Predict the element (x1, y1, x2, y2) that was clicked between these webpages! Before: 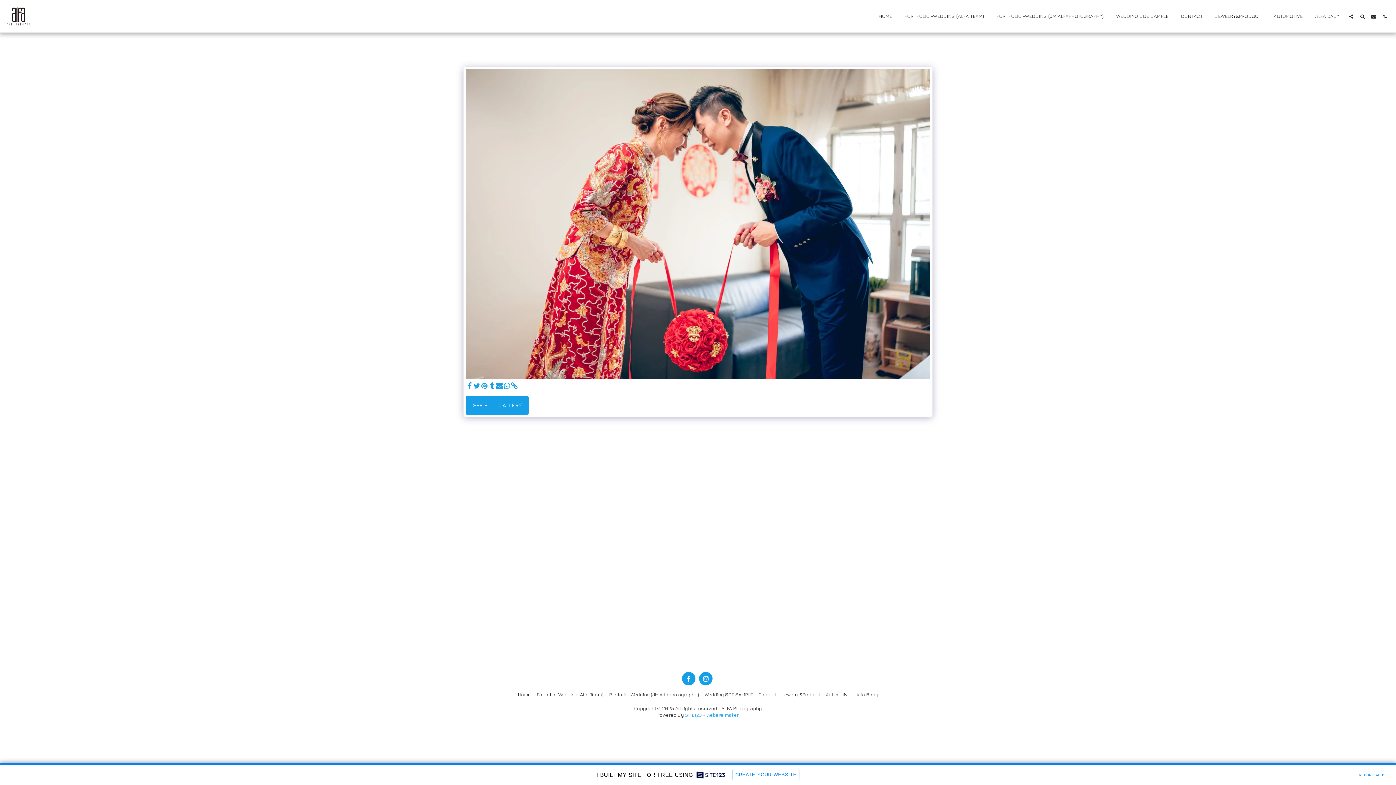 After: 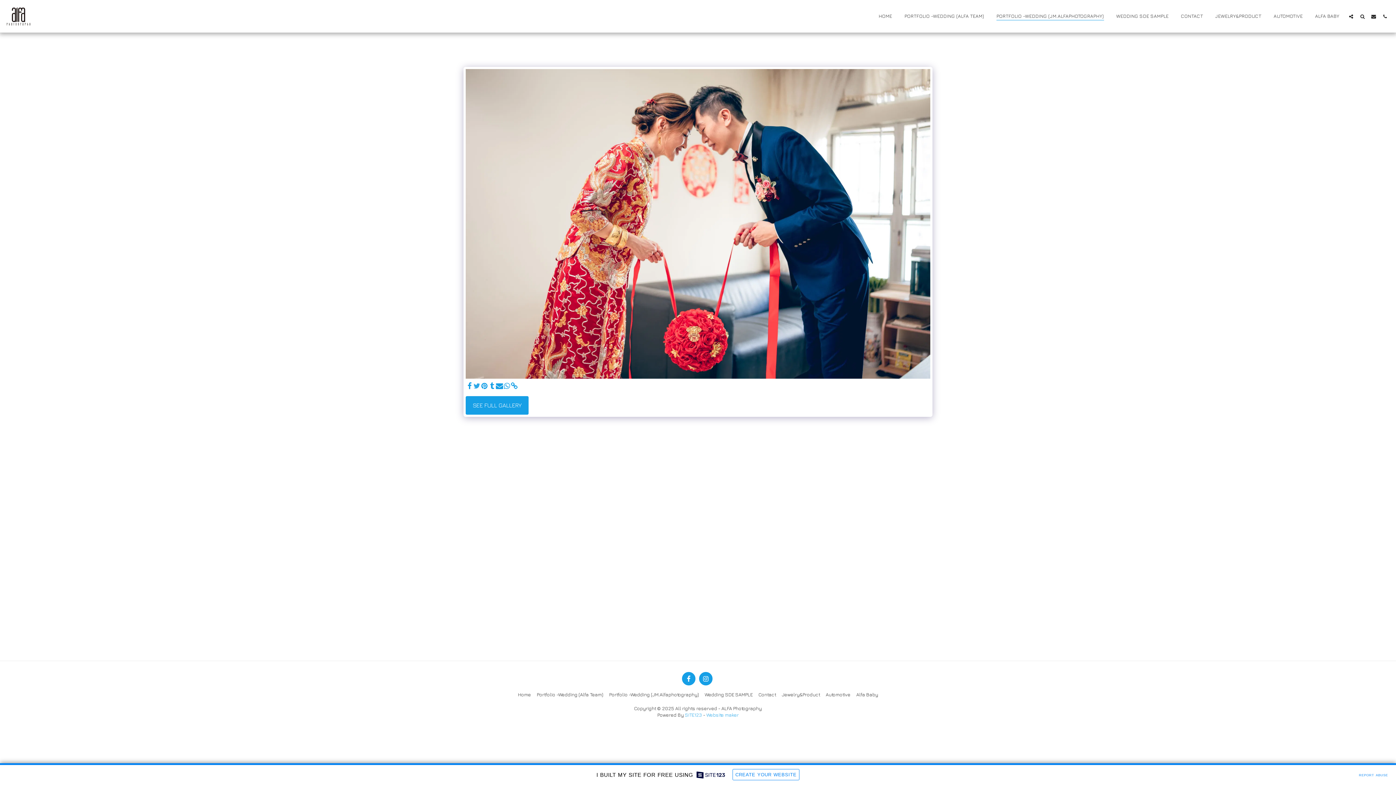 Action: label:   bbox: (674, 81, 681, 89)